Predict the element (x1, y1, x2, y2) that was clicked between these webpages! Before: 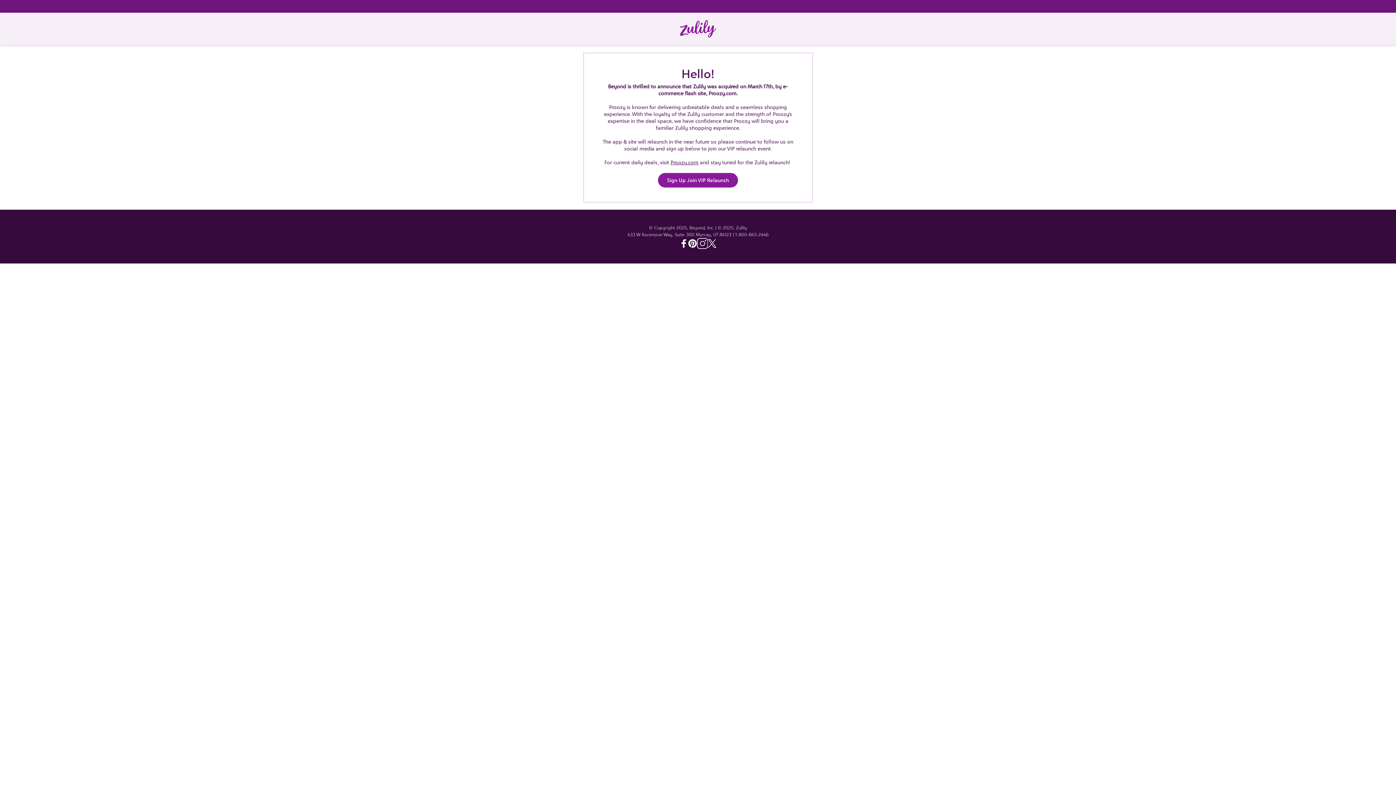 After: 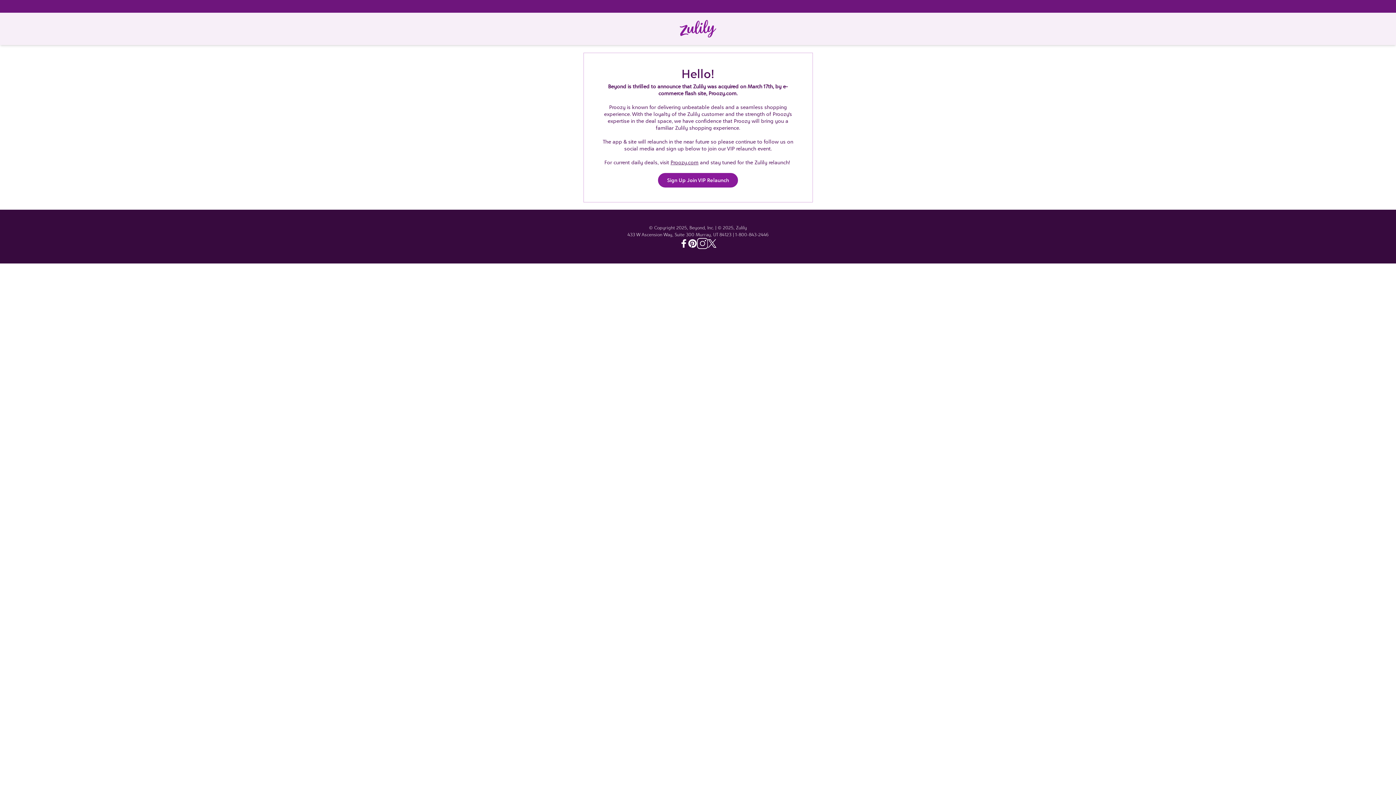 Action: label: Home bbox: (680, 12, 716, 45)